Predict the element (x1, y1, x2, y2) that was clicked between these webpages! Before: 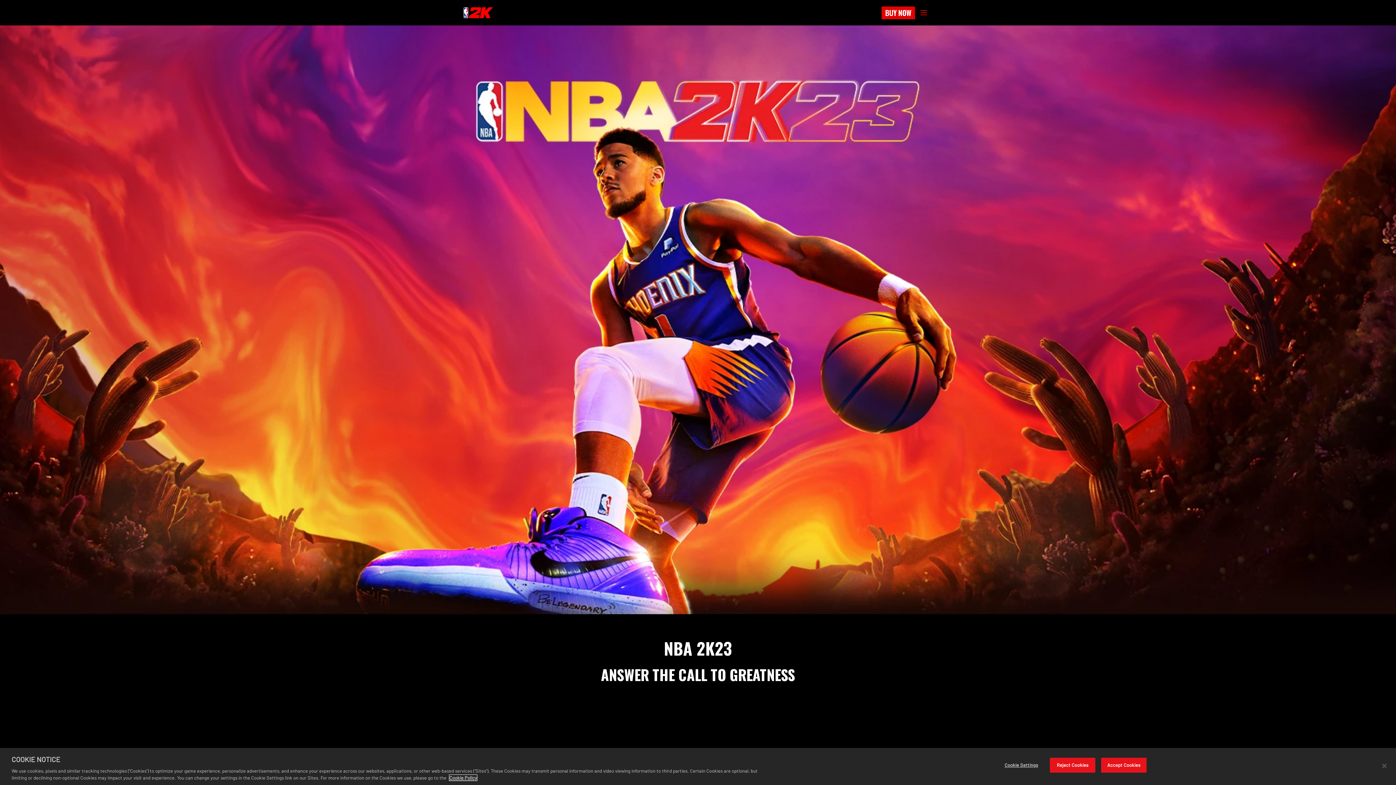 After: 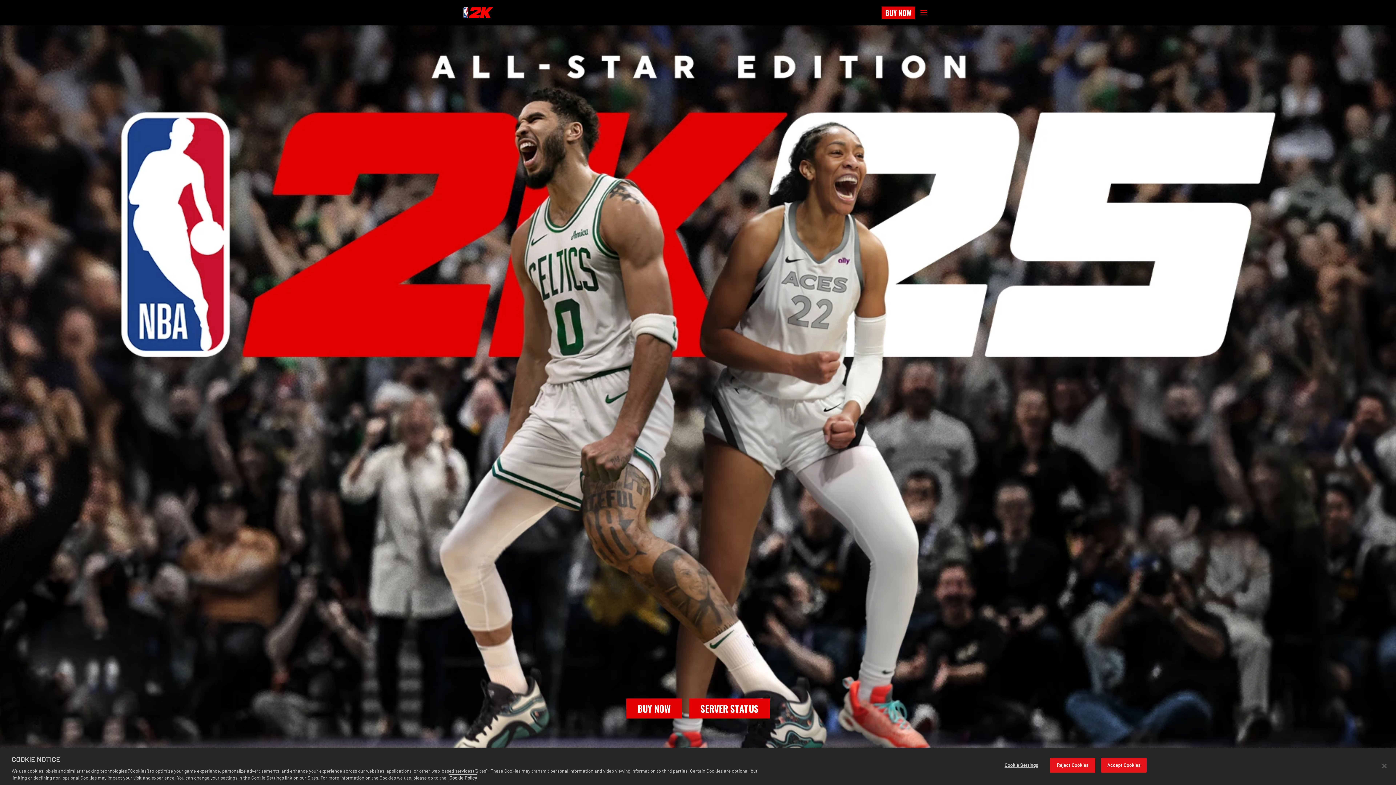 Action: bbox: (463, 7, 493, 18) label: NBA2K